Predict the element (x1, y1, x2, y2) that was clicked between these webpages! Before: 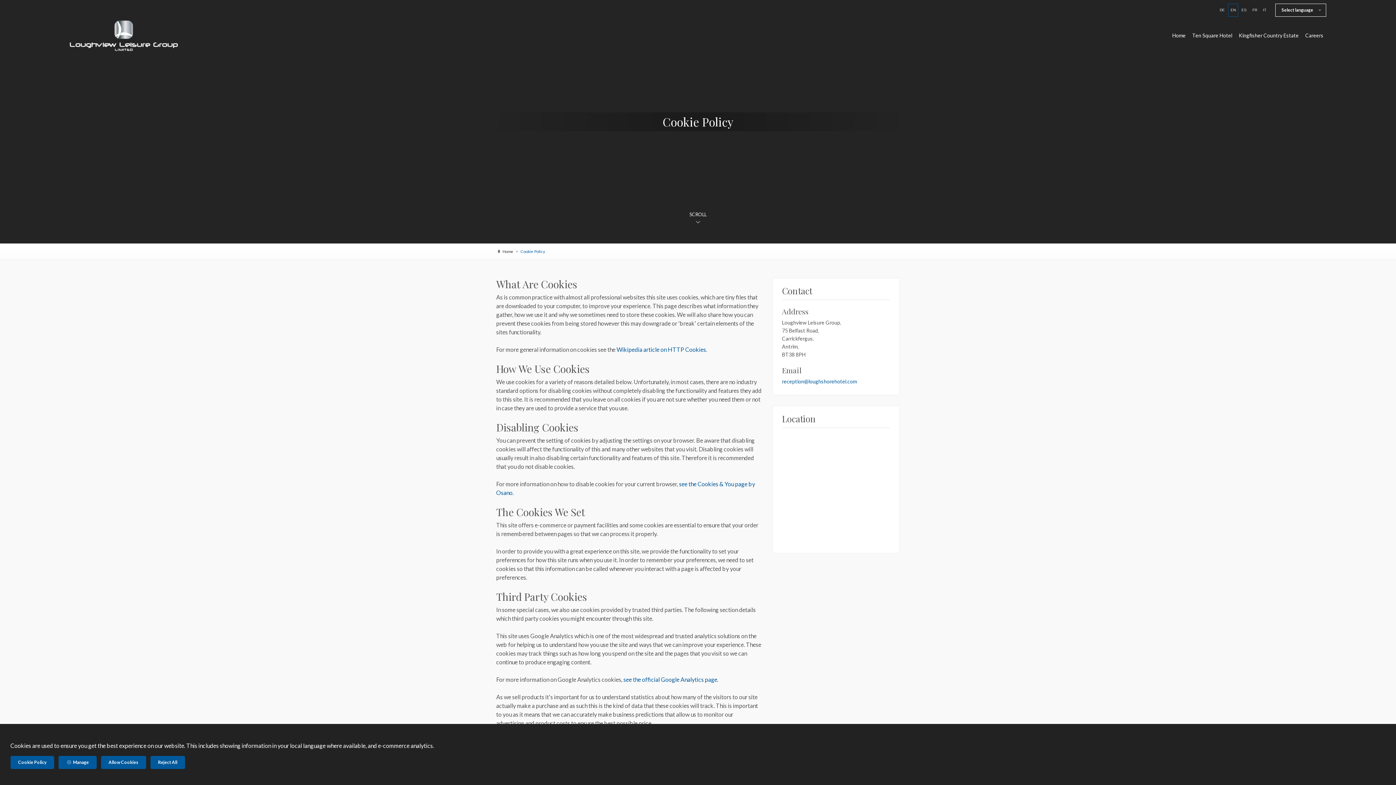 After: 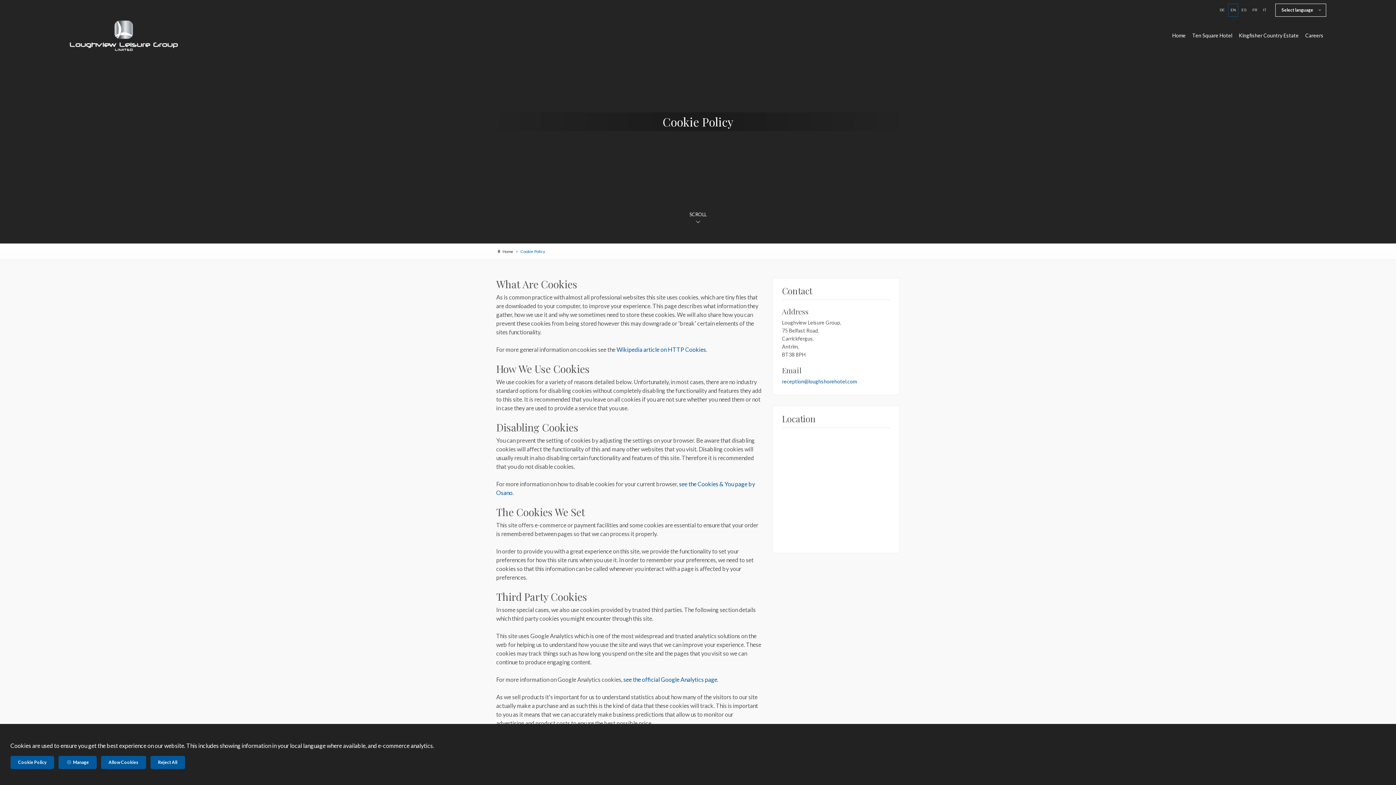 Action: bbox: (616, 346, 706, 353) label: Wikipedia article on HTTP Cookies